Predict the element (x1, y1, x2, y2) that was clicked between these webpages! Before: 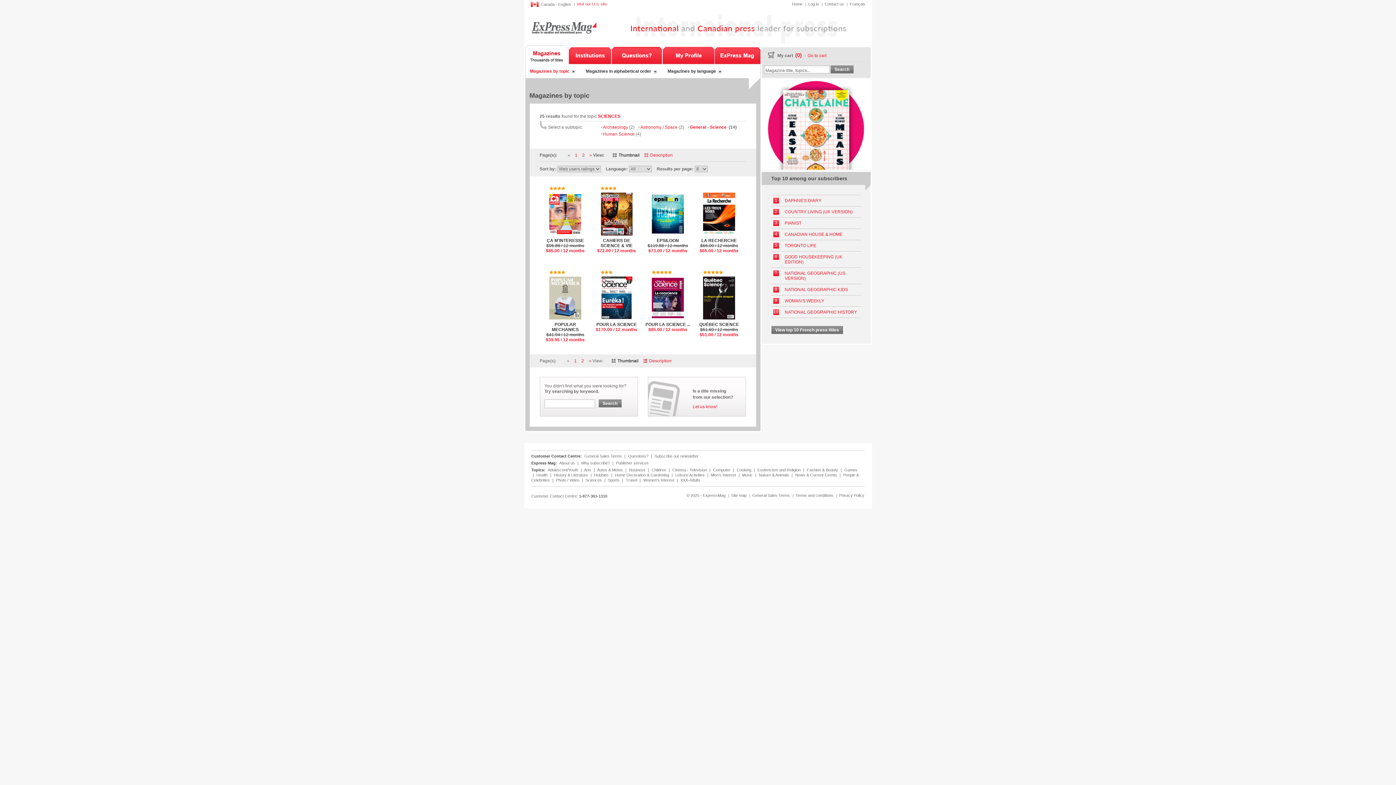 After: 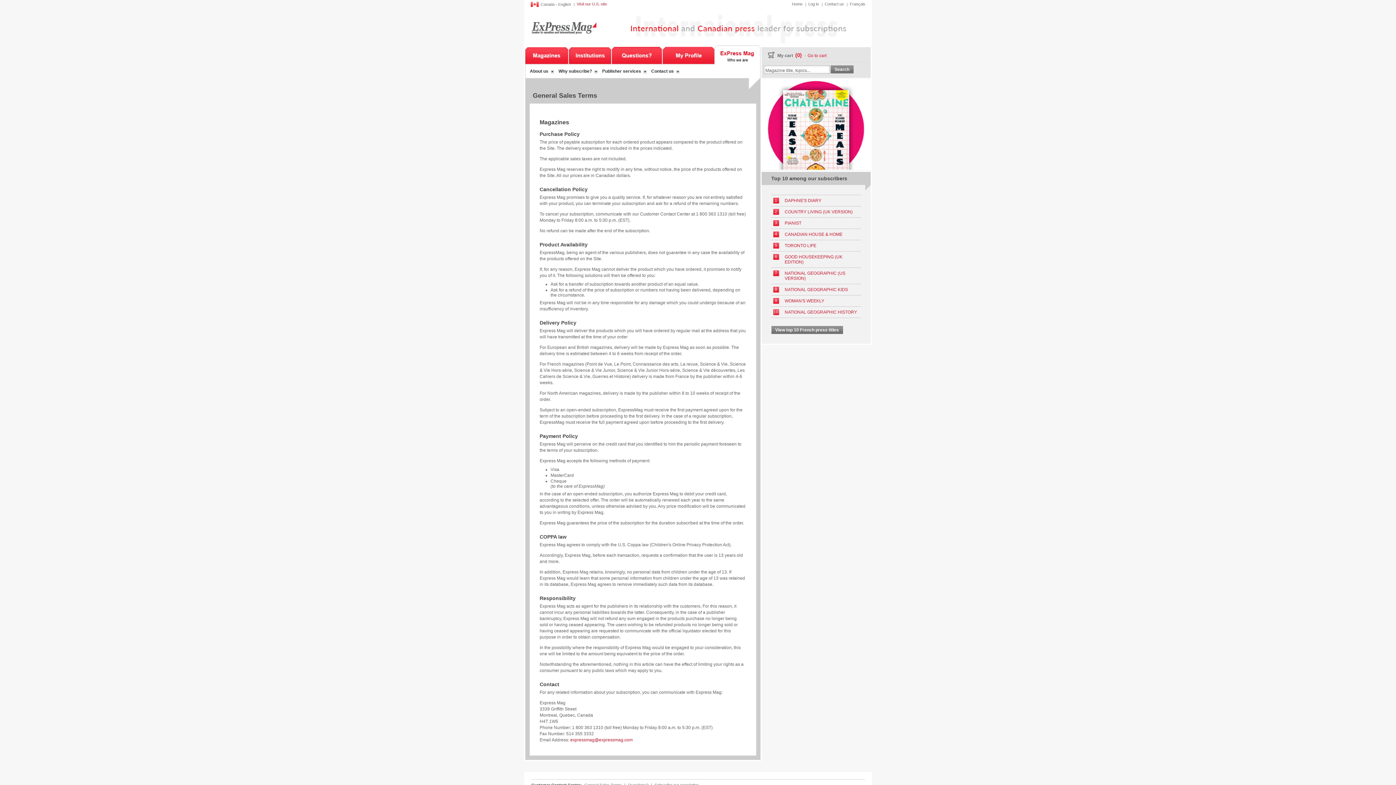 Action: label: General Sales Terms bbox: (584, 454, 622, 458)